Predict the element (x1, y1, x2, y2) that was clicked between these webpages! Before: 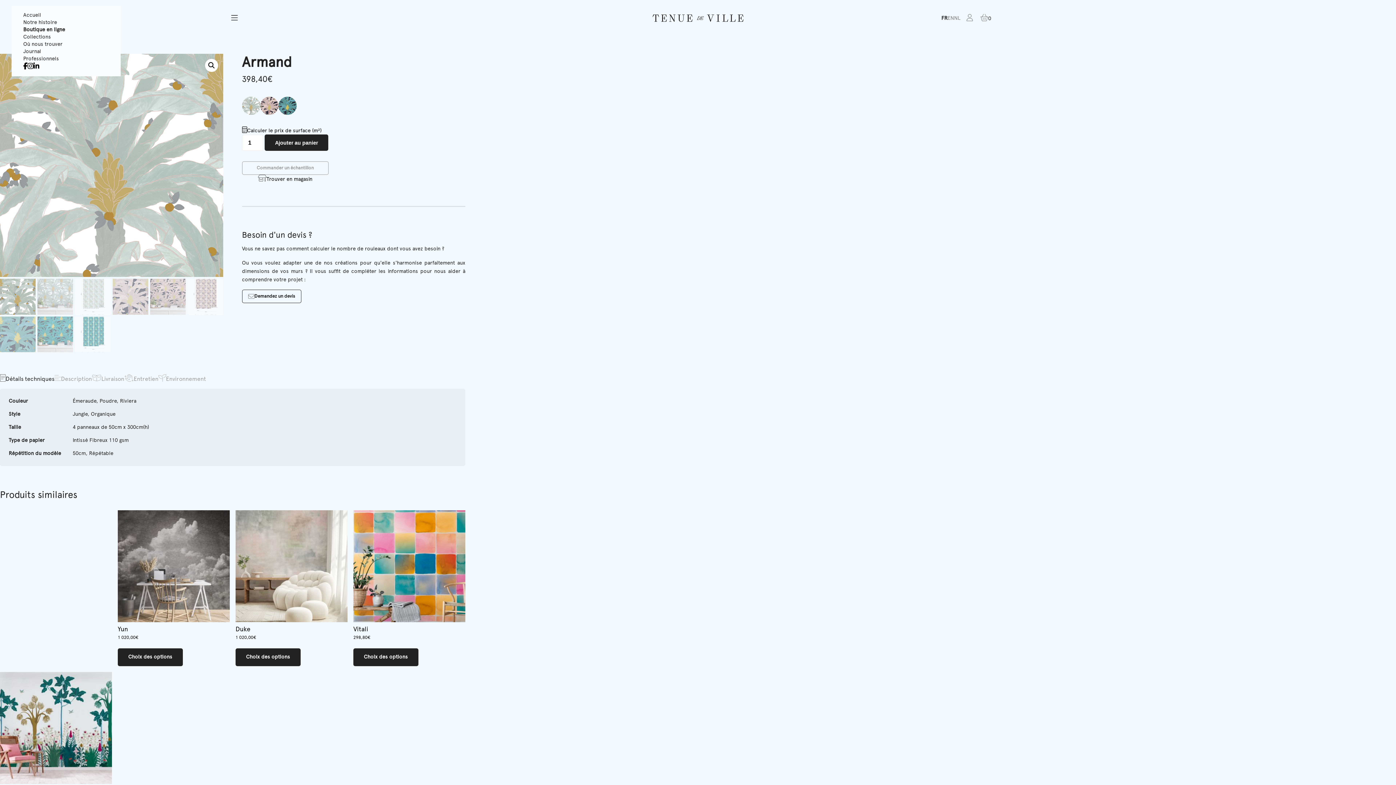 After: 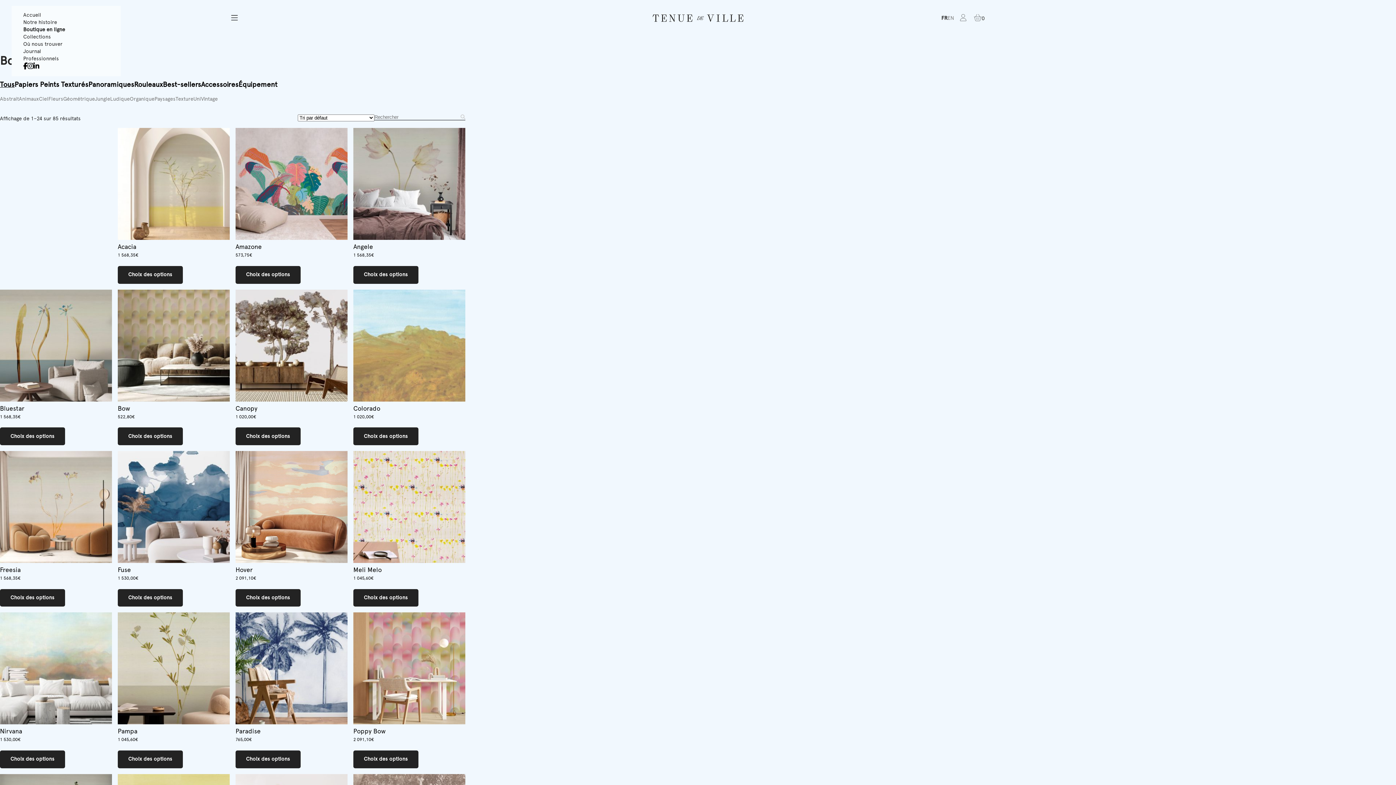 Action: bbox: (23, 26, 65, 32) label: Boutique en ligne